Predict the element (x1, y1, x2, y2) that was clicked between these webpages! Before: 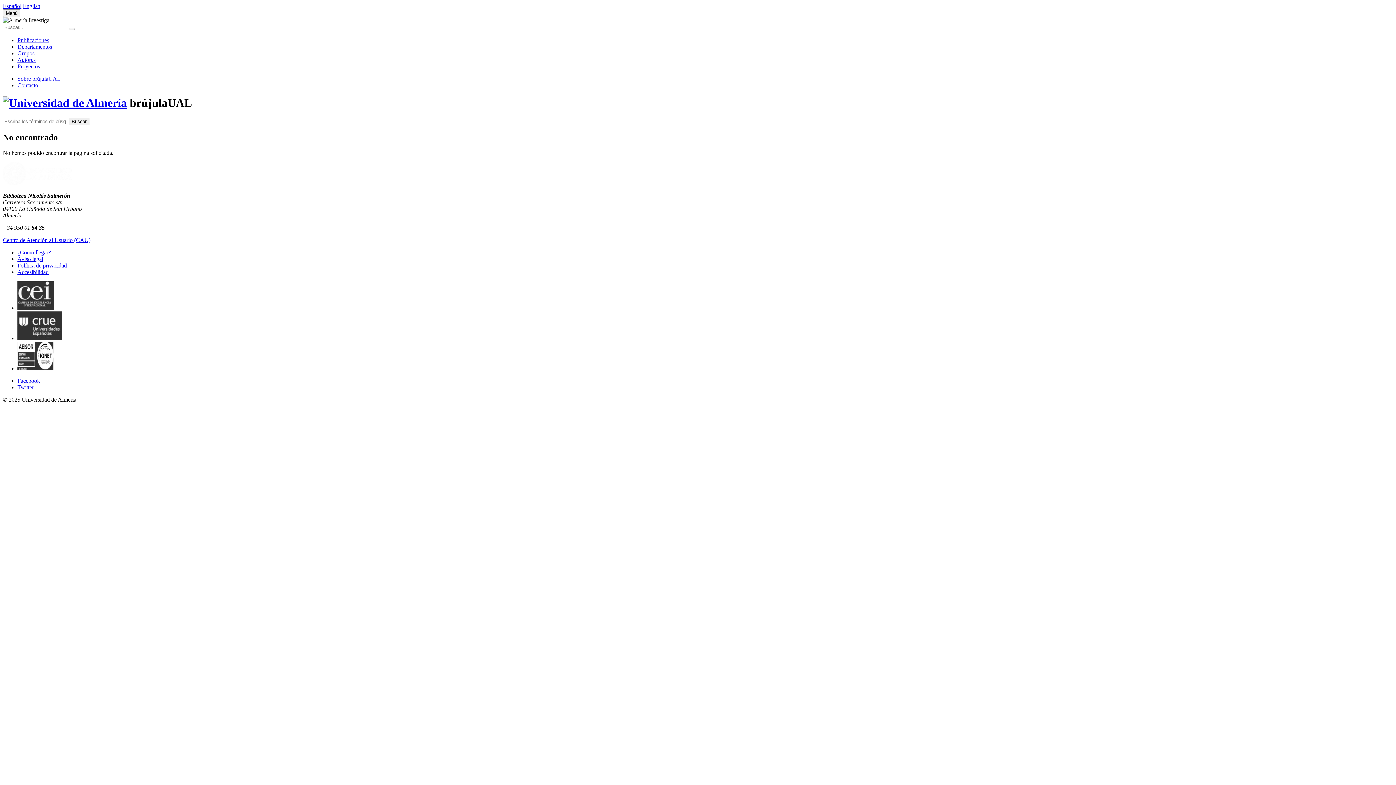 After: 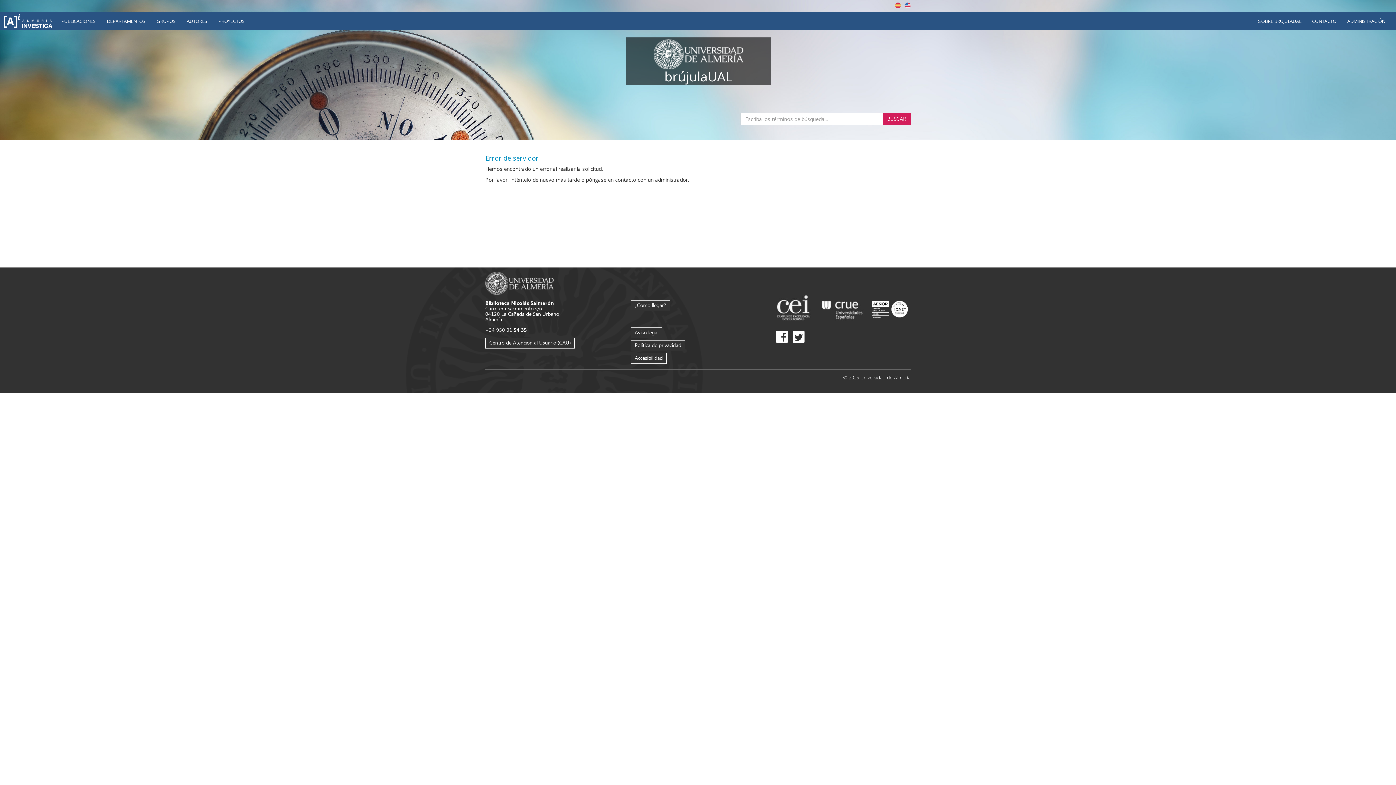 Action: label: Español bbox: (2, 2, 21, 9)